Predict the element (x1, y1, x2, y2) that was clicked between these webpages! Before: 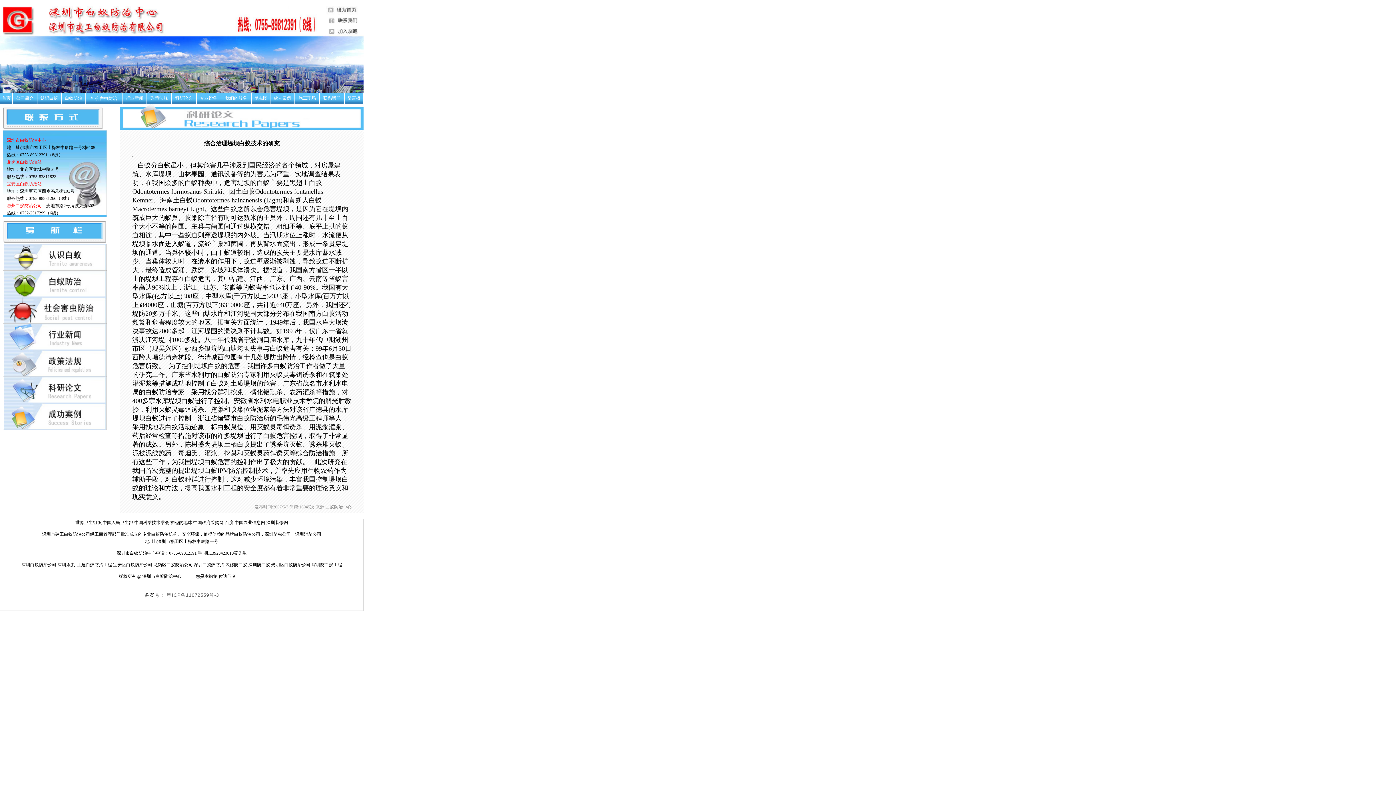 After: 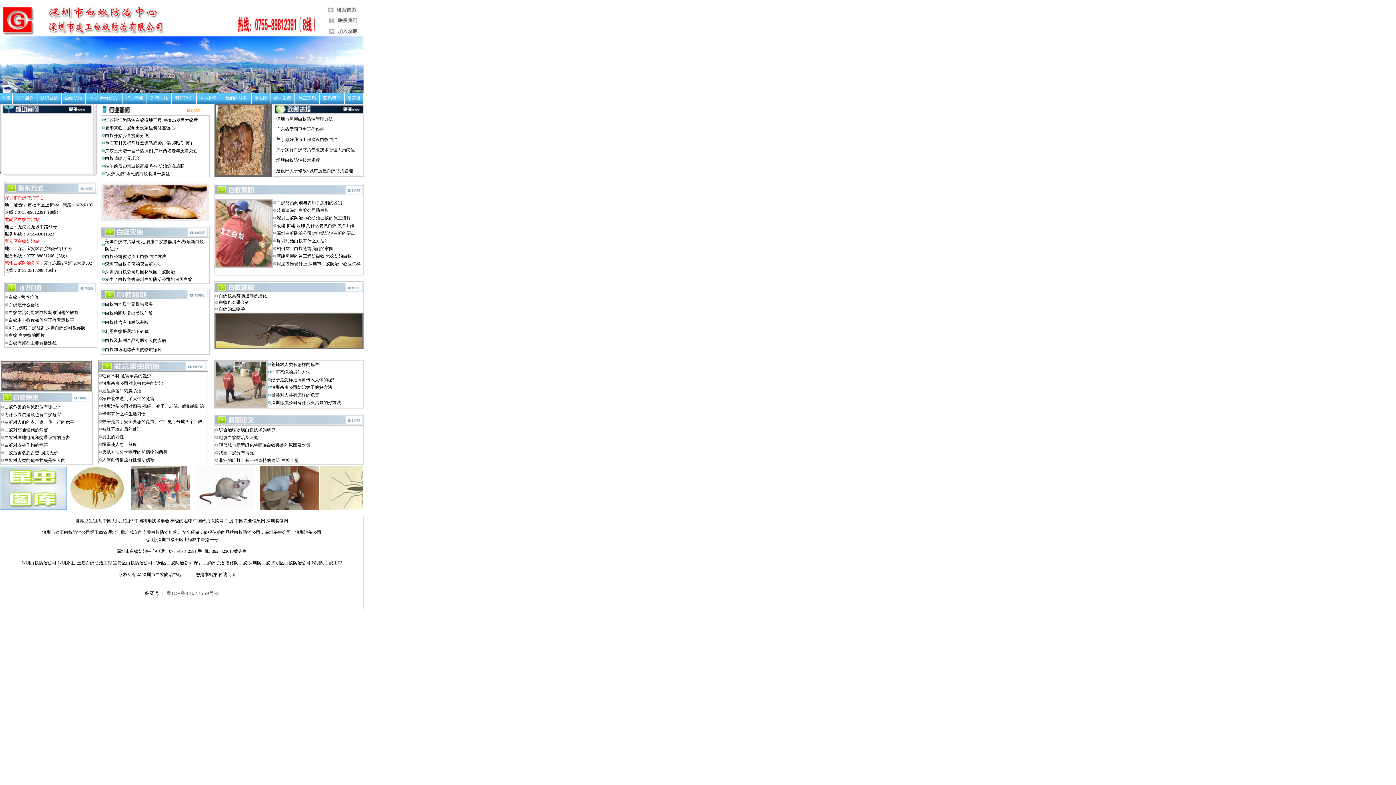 Action: label: 首页 bbox: (2, 95, 10, 100)